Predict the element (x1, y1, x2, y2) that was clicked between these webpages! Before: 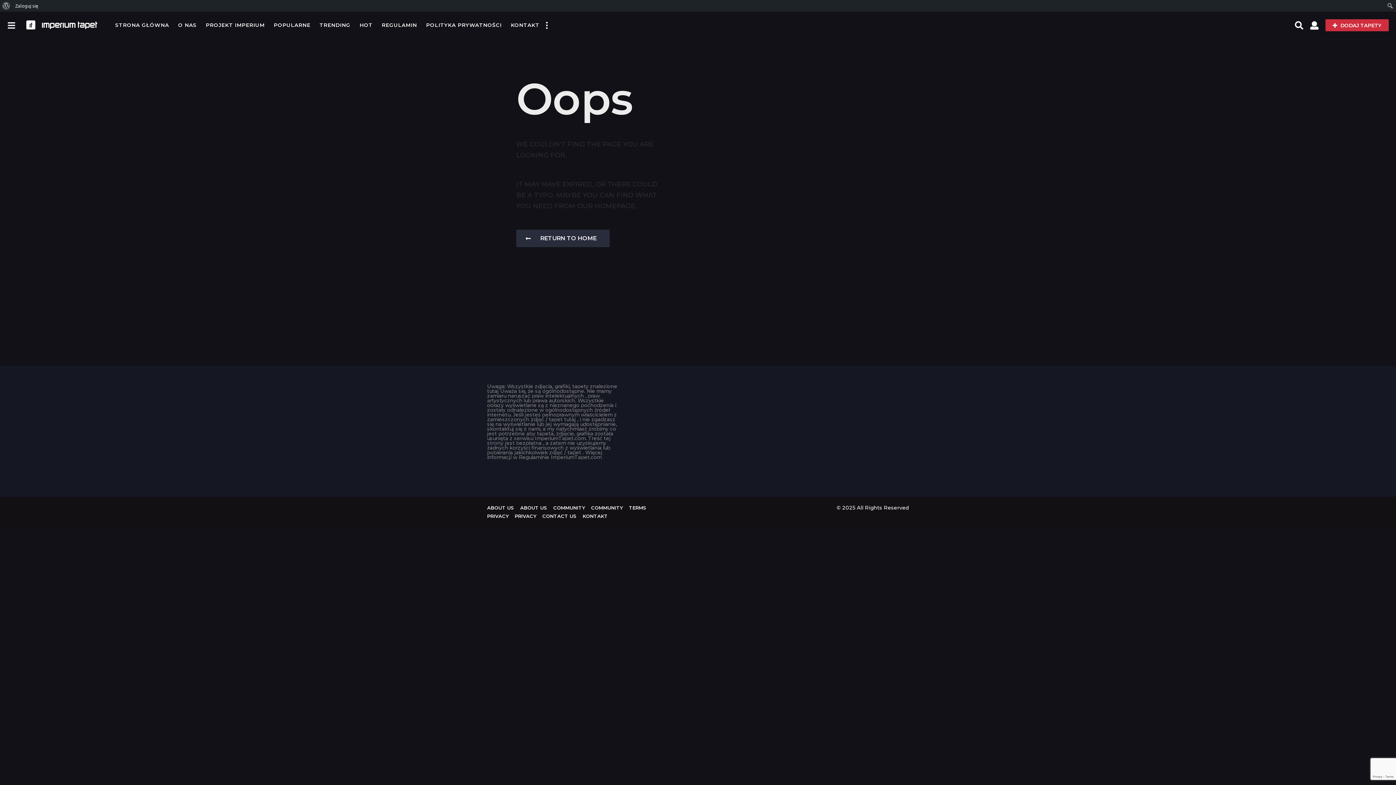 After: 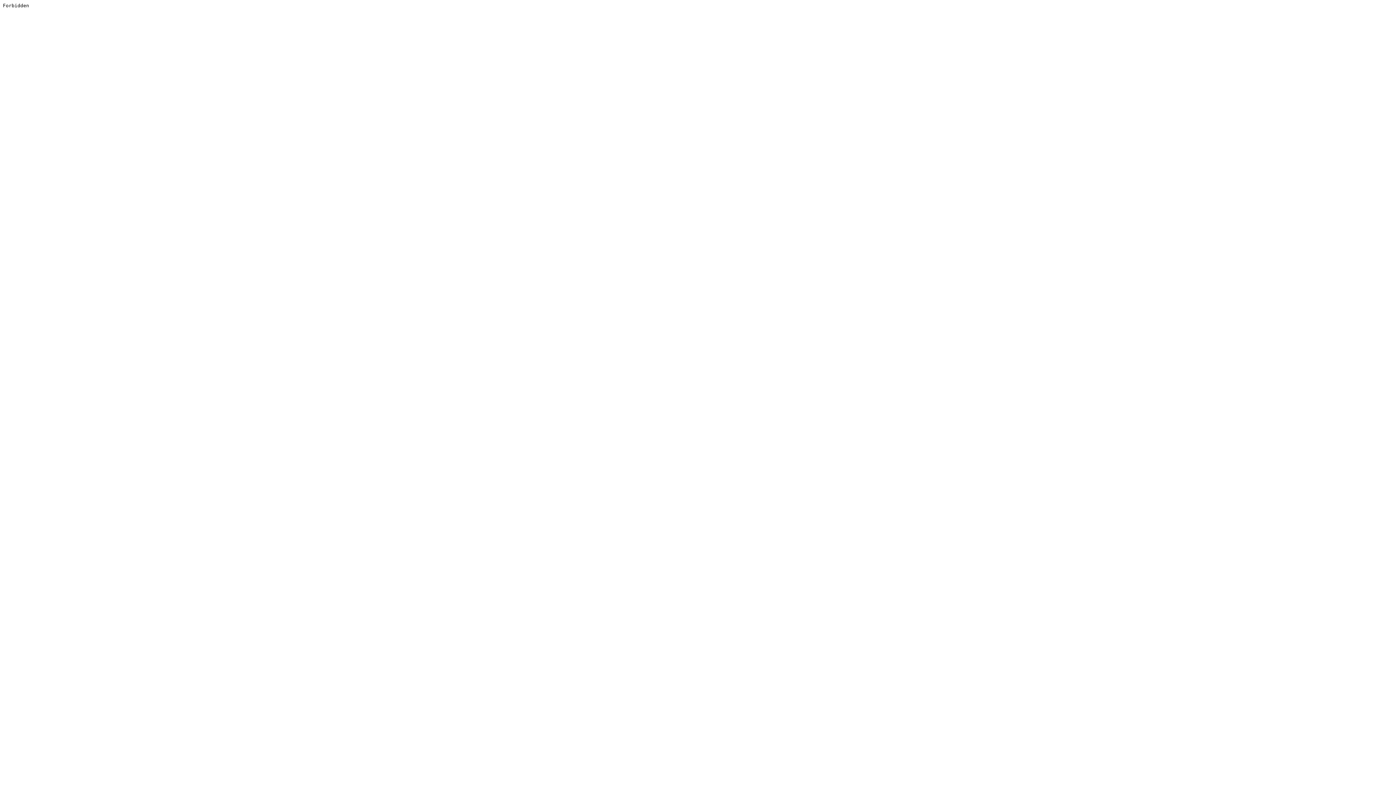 Action: bbox: (553, 505, 585, 510) label: COMMUNITY